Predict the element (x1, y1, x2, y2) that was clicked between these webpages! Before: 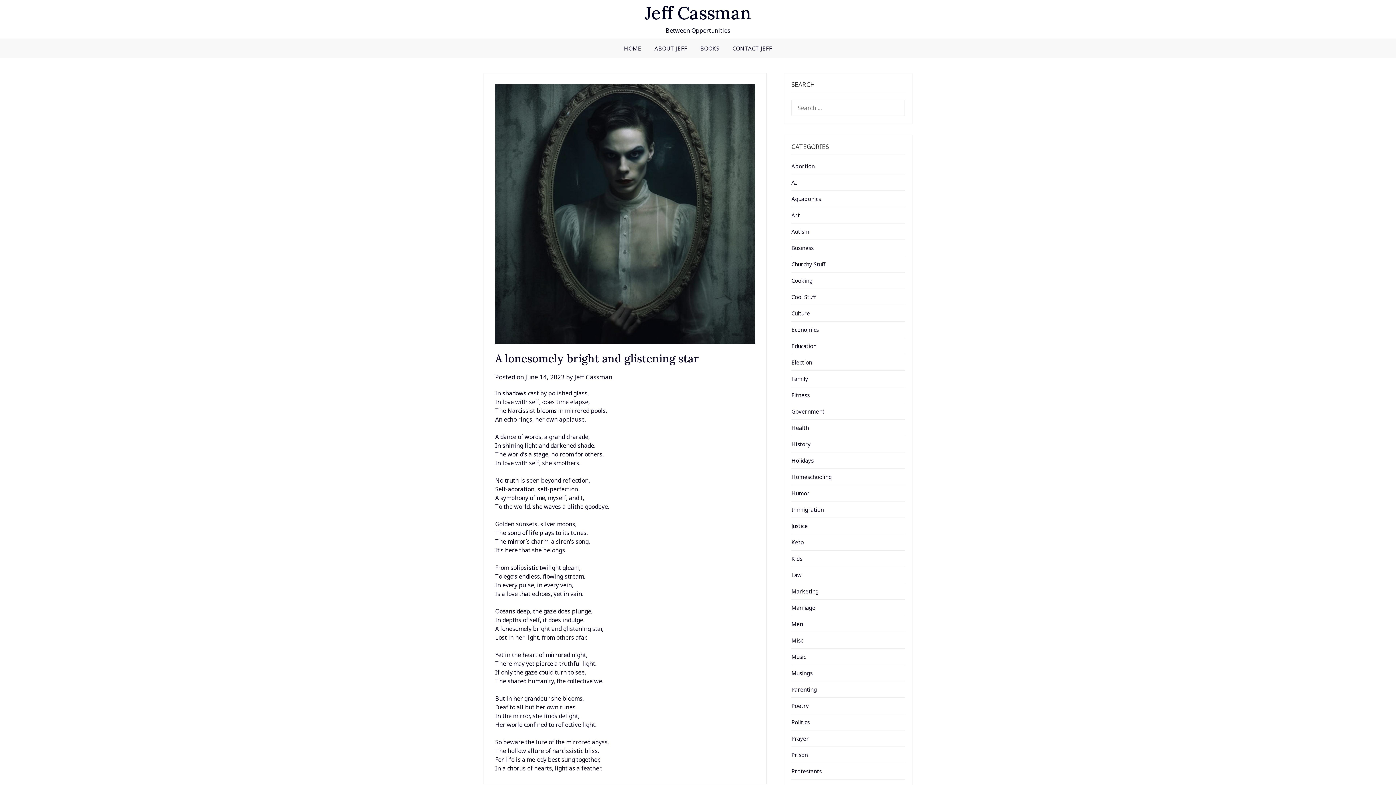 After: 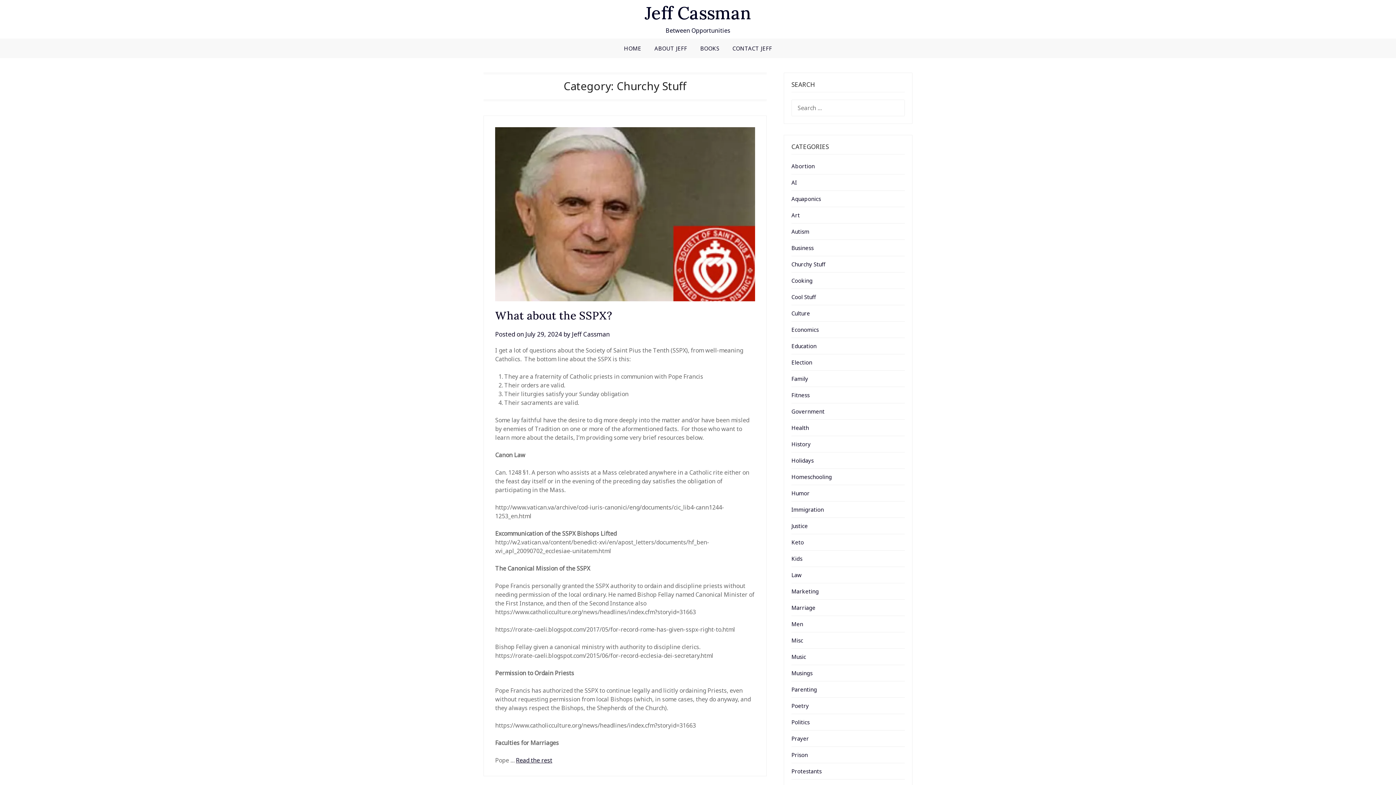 Action: bbox: (791, 260, 825, 268) label: Churchy Stuff